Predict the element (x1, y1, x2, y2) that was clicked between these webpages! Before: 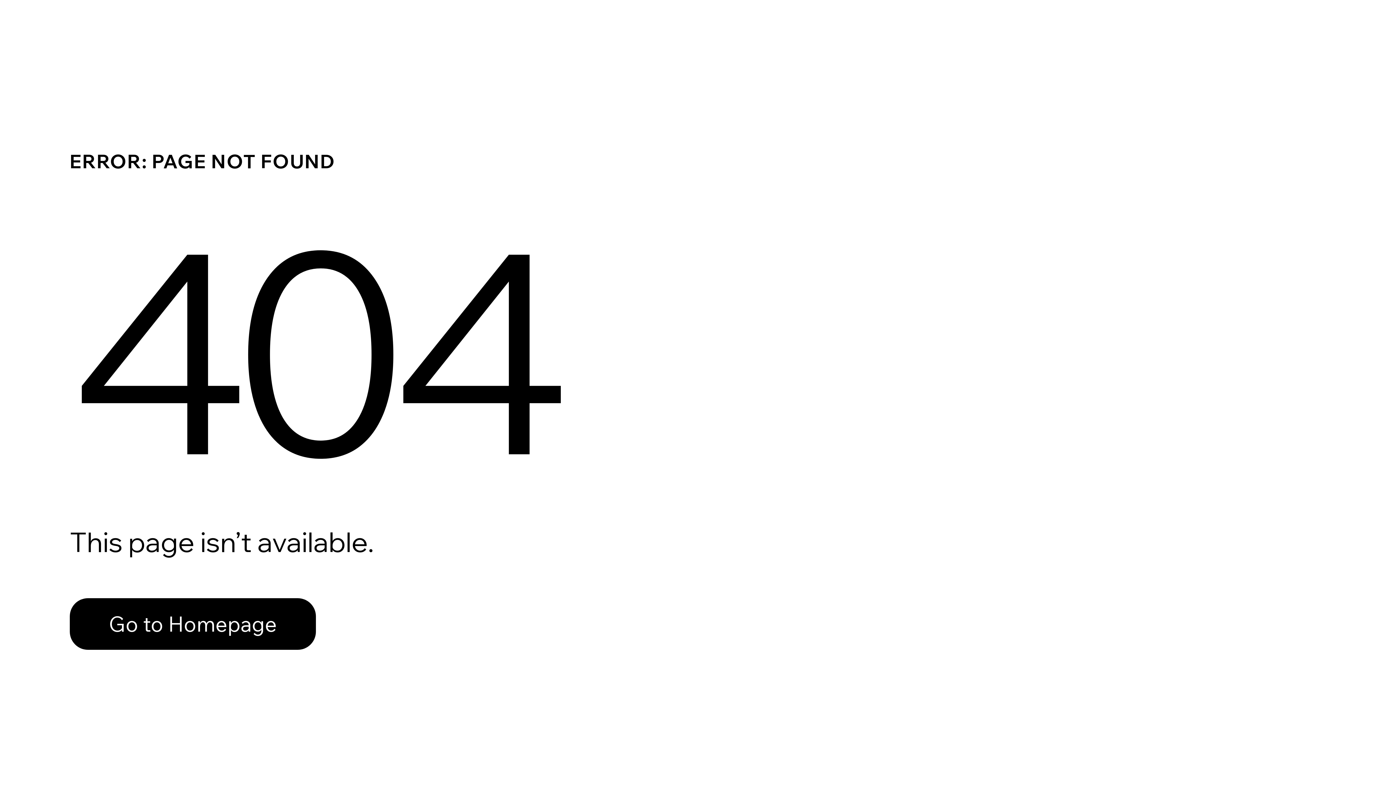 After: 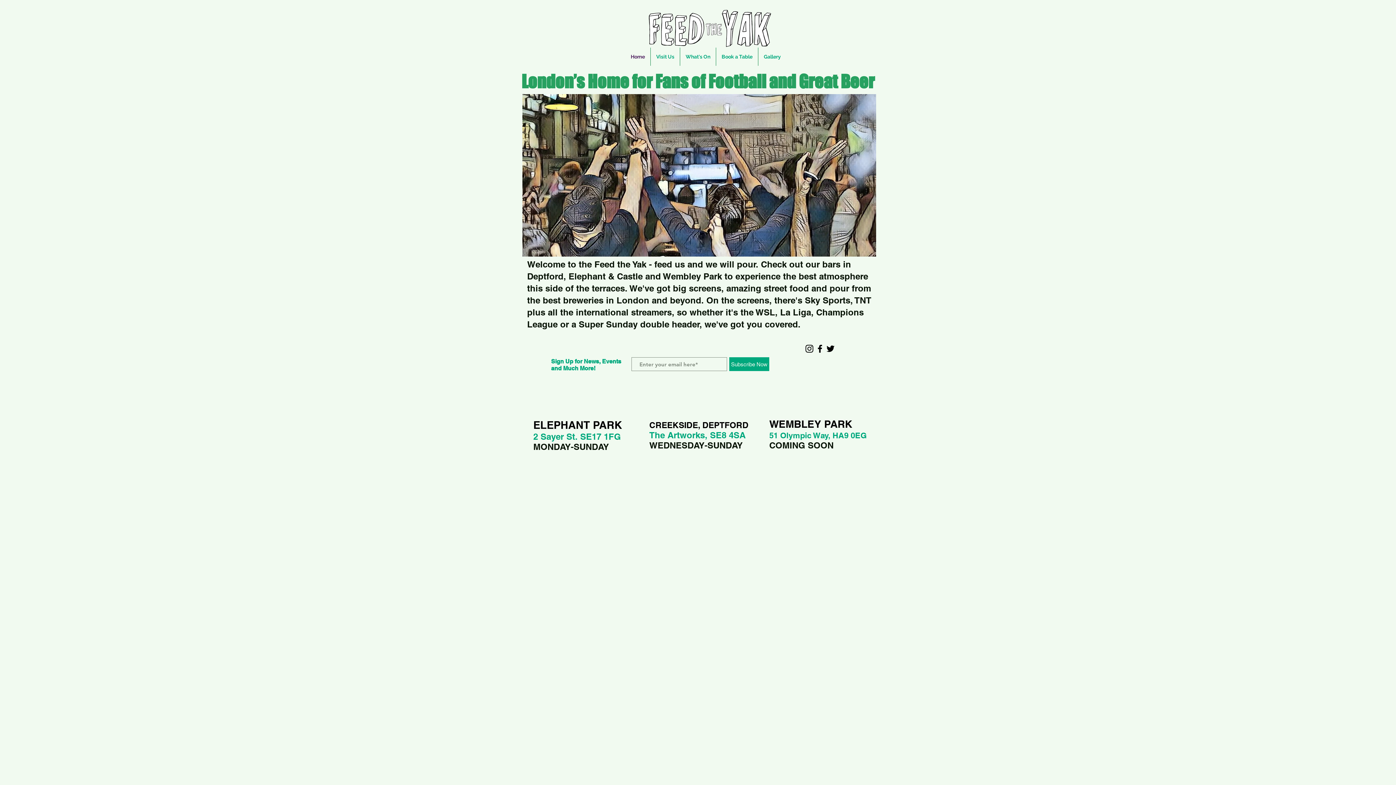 Action: label: Go to Homepage bbox: (69, 598, 316, 650)